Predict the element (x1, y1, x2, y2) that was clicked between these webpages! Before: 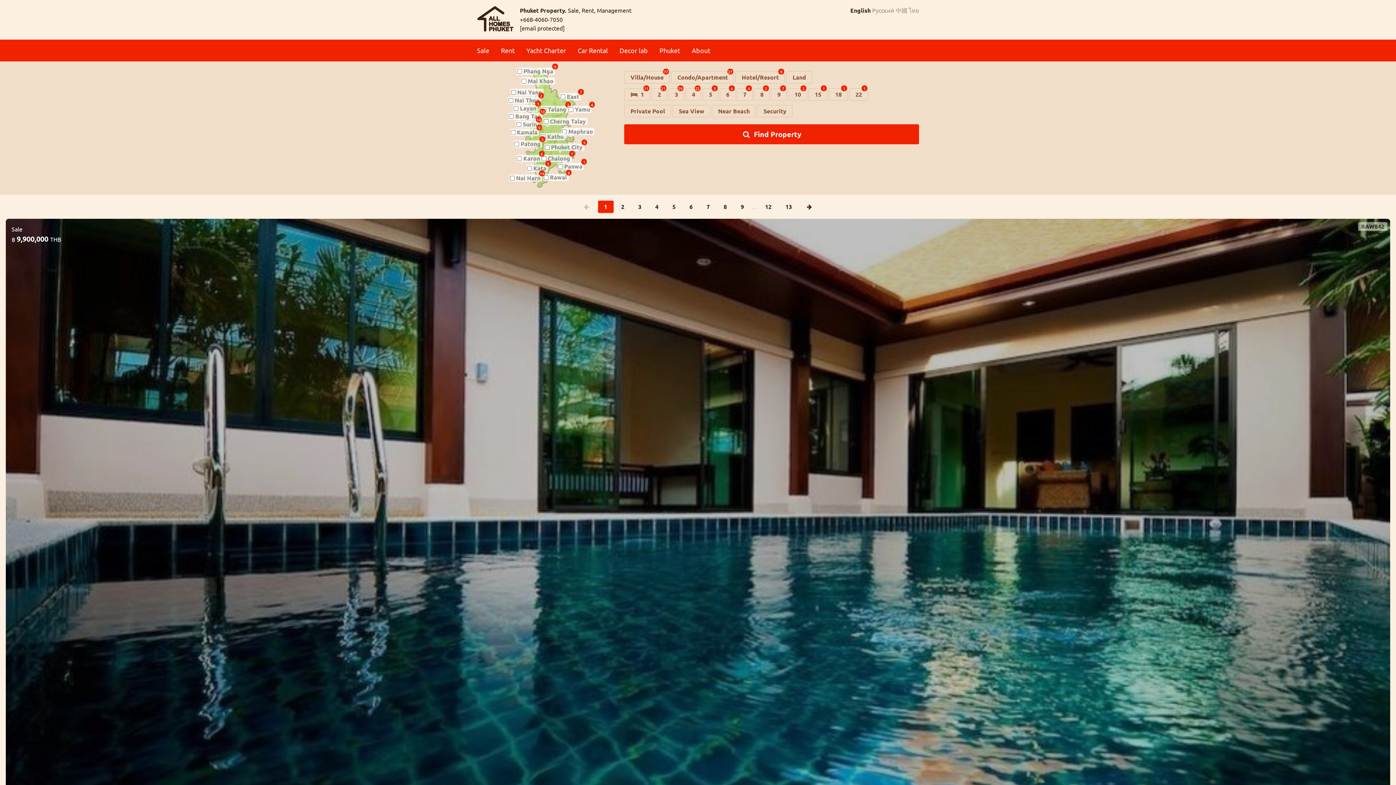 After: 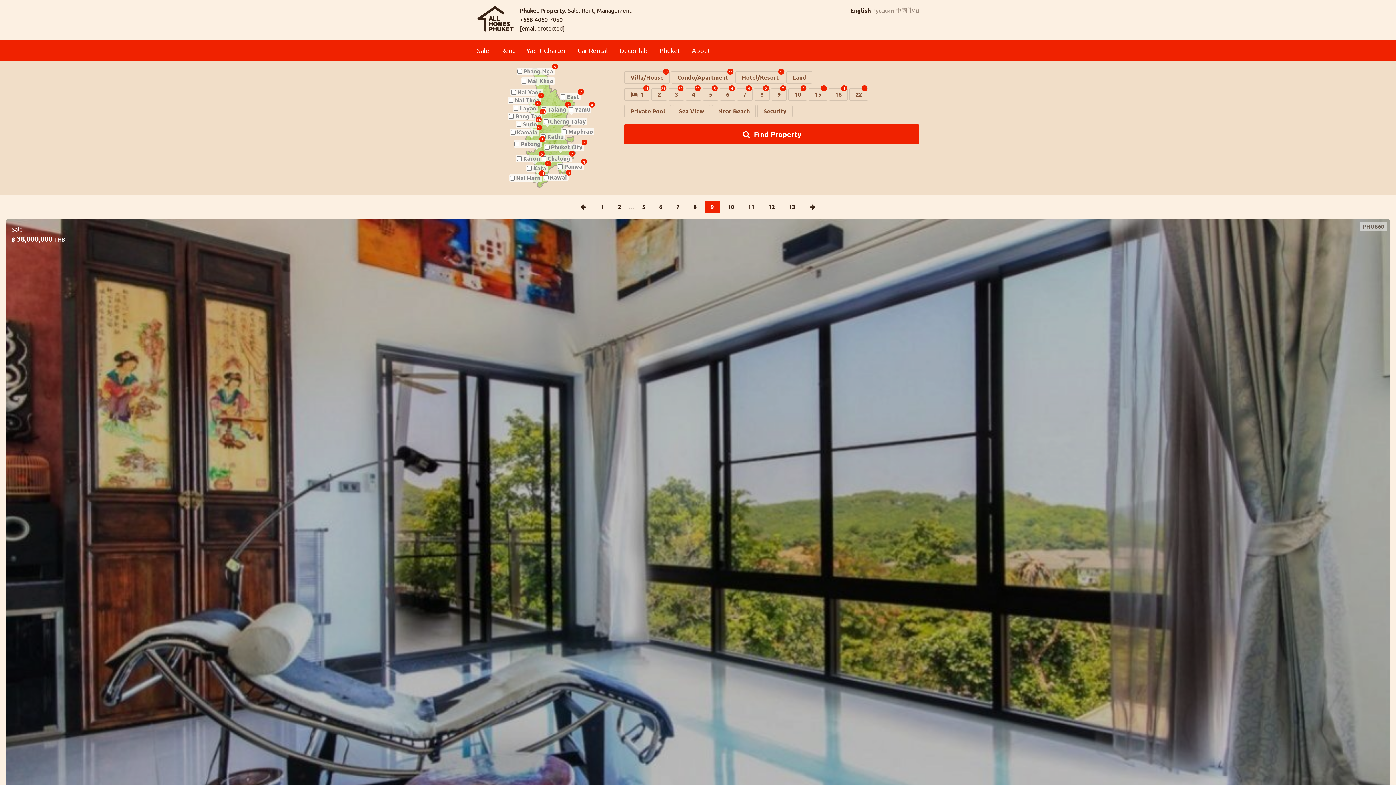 Action: label: 9 bbox: (734, 200, 750, 213)